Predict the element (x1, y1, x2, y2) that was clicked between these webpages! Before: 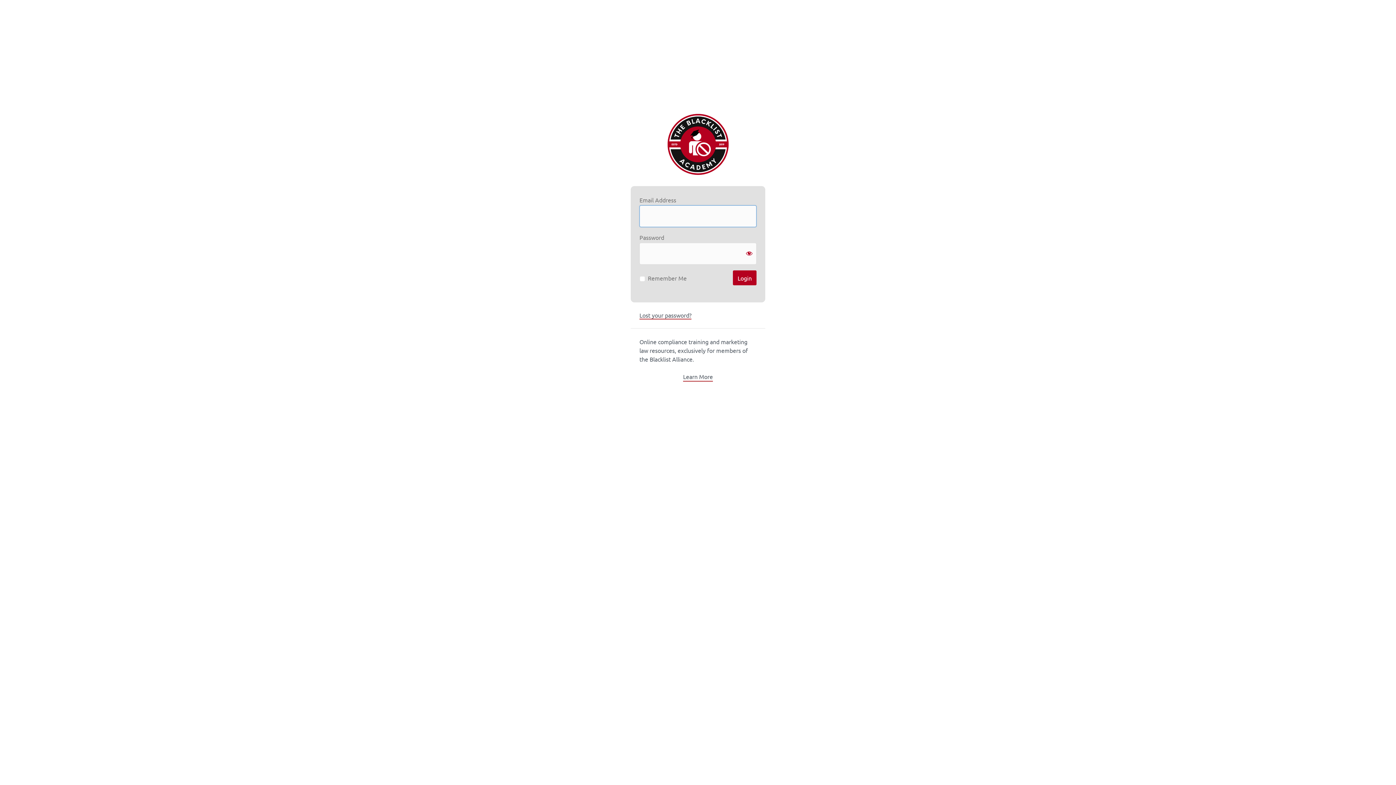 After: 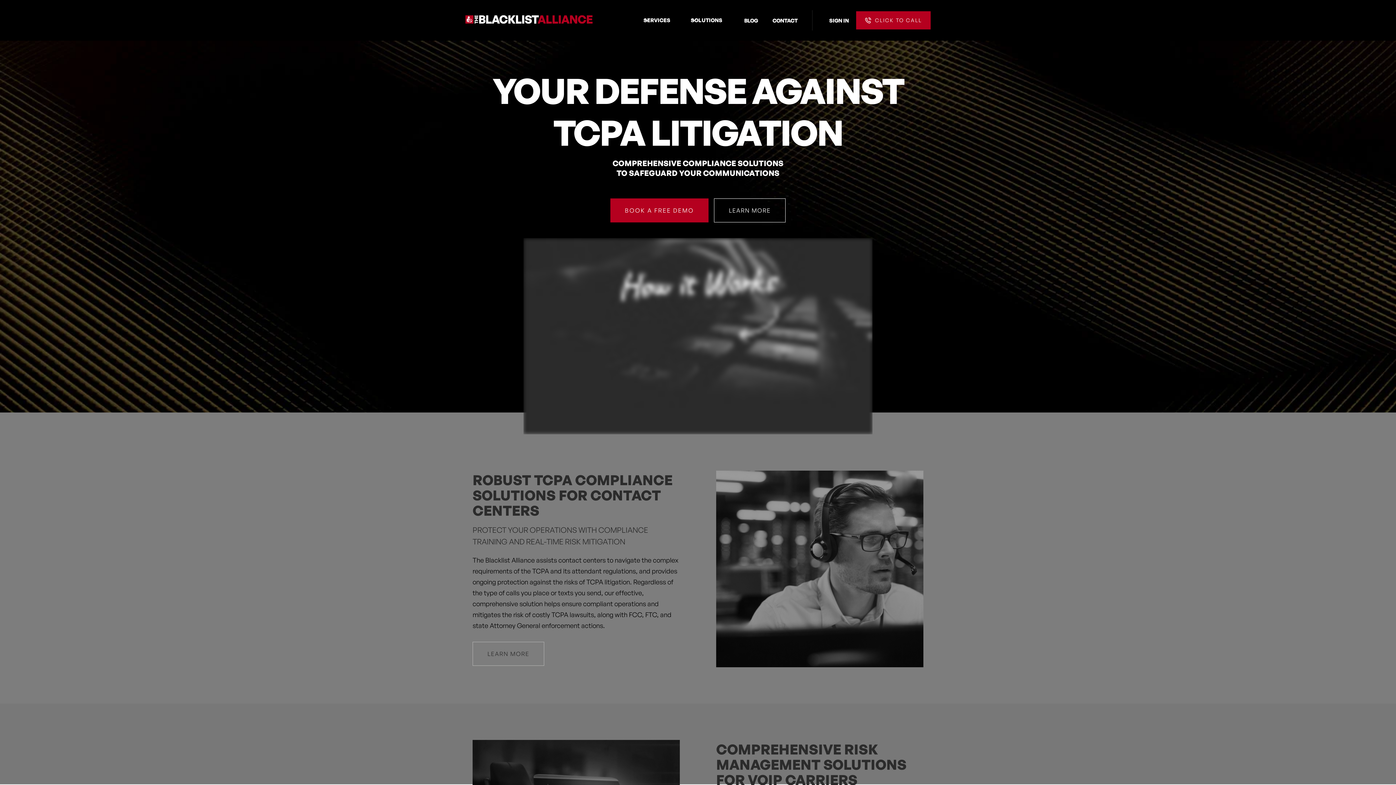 Action: bbox: (683, 372, 713, 381) label: Learn More